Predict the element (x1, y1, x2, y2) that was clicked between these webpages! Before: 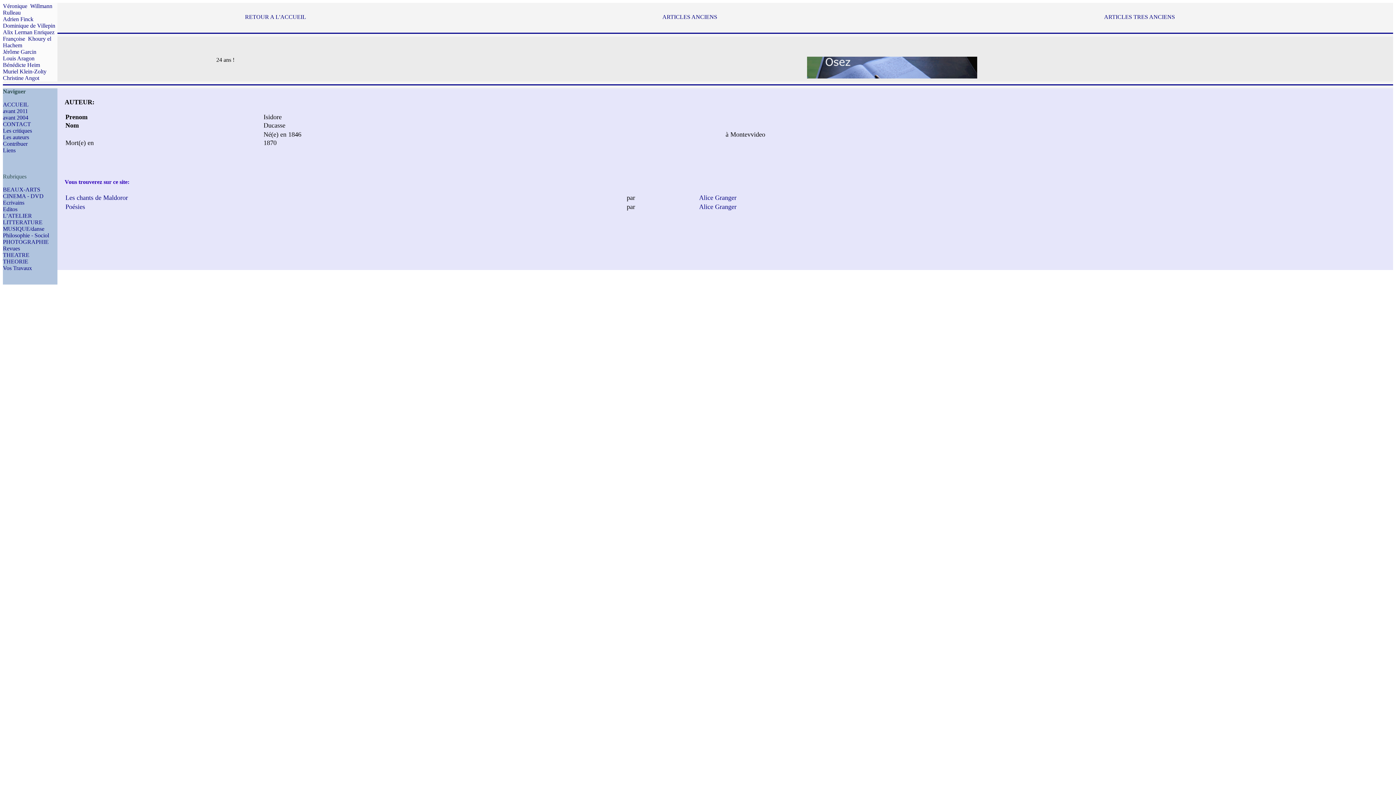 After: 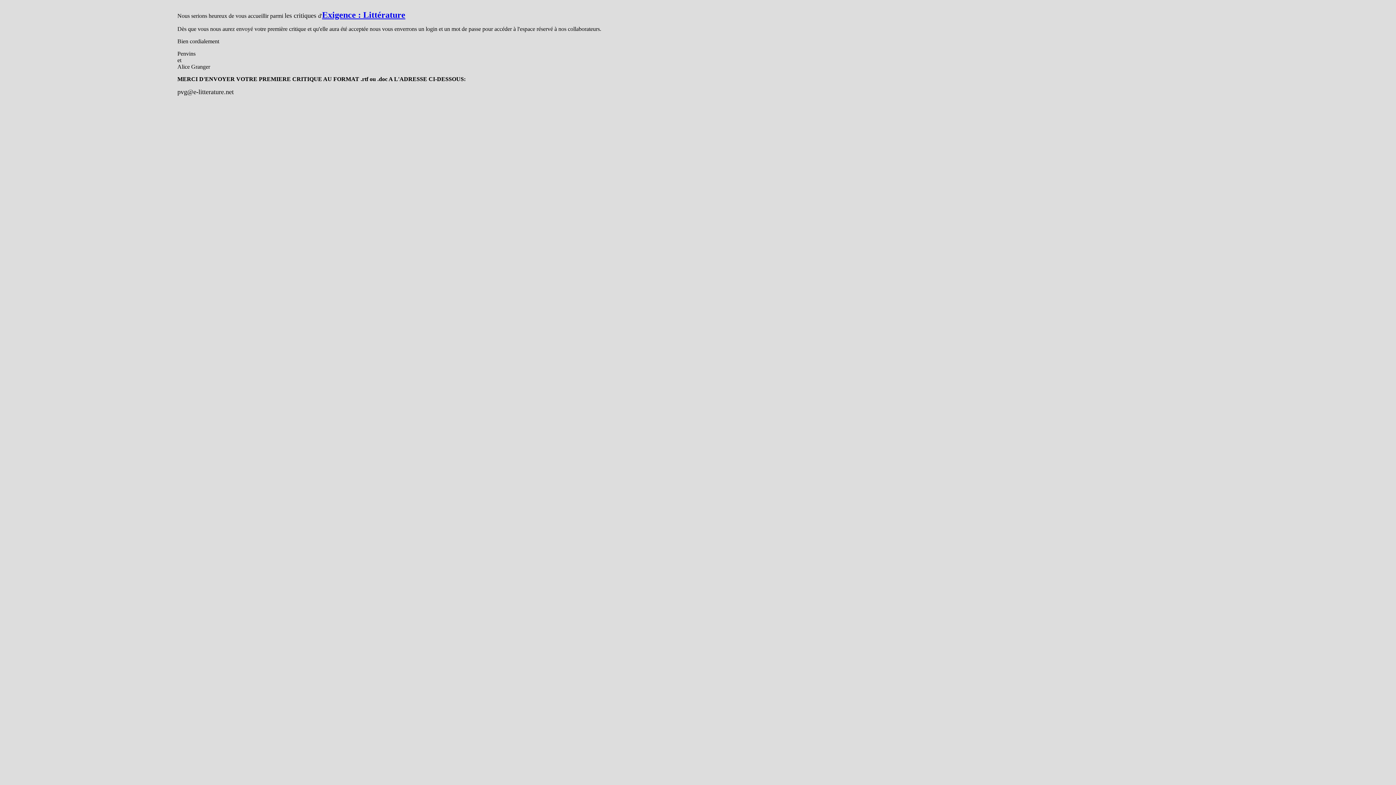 Action: bbox: (807, 73, 977, 79)